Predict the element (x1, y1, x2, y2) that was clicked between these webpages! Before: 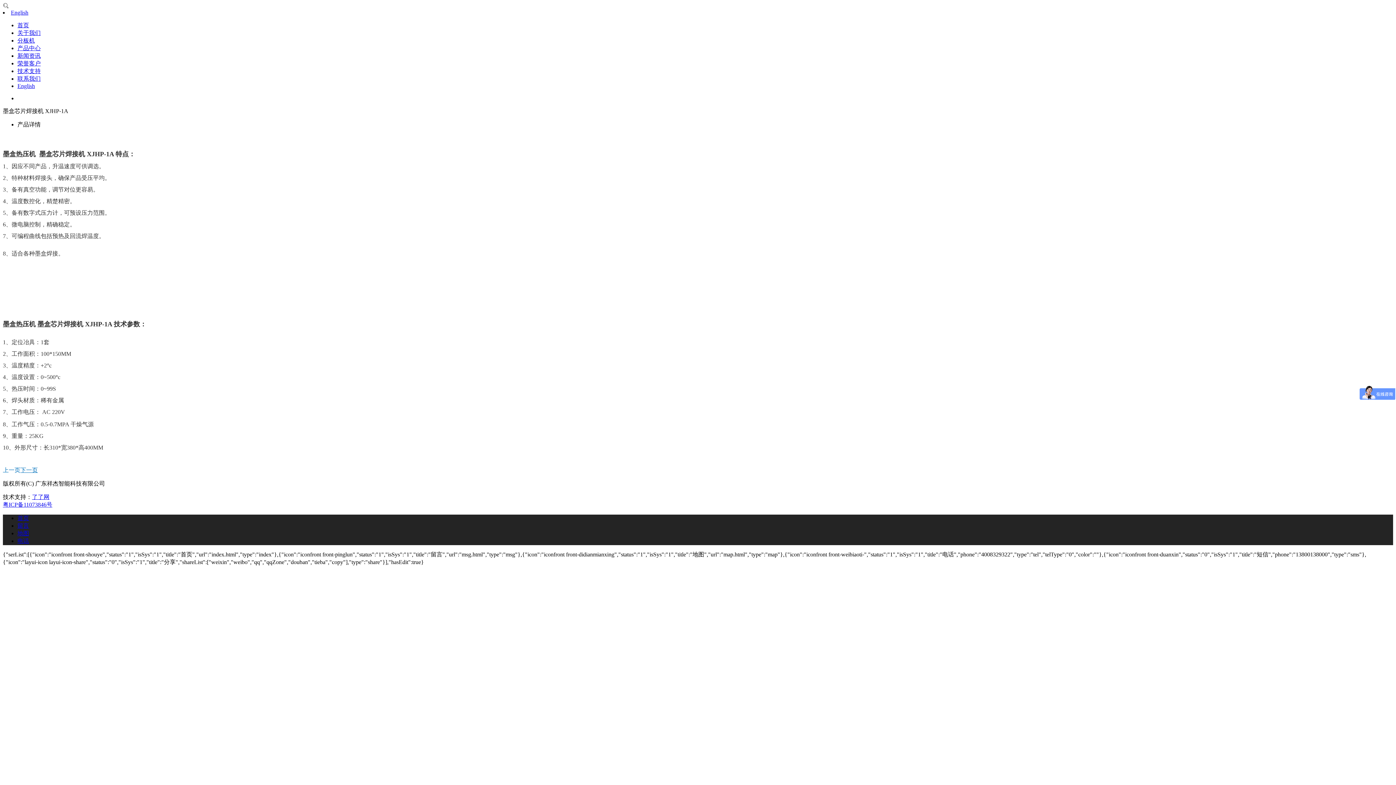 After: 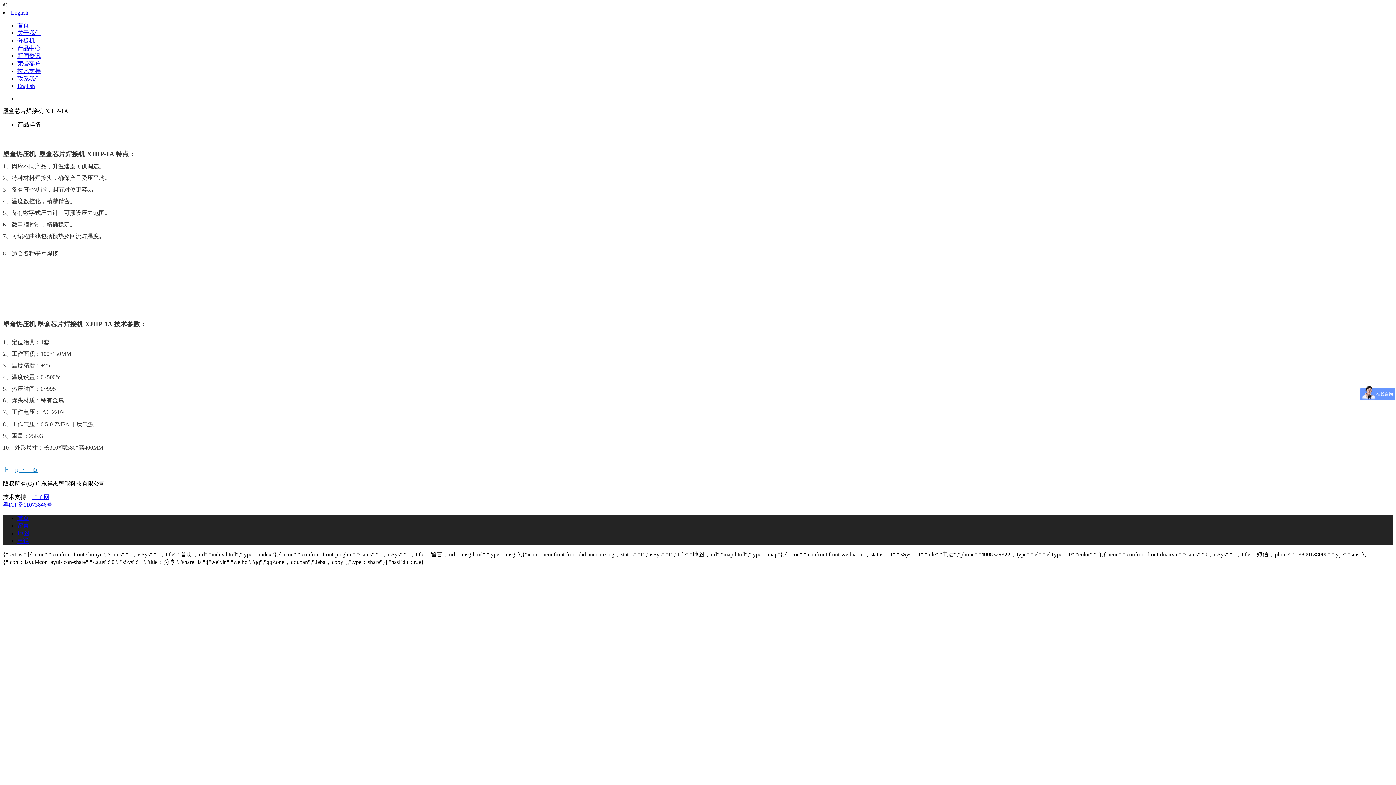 Action: label: 电话 bbox: (17, 538, 29, 544)